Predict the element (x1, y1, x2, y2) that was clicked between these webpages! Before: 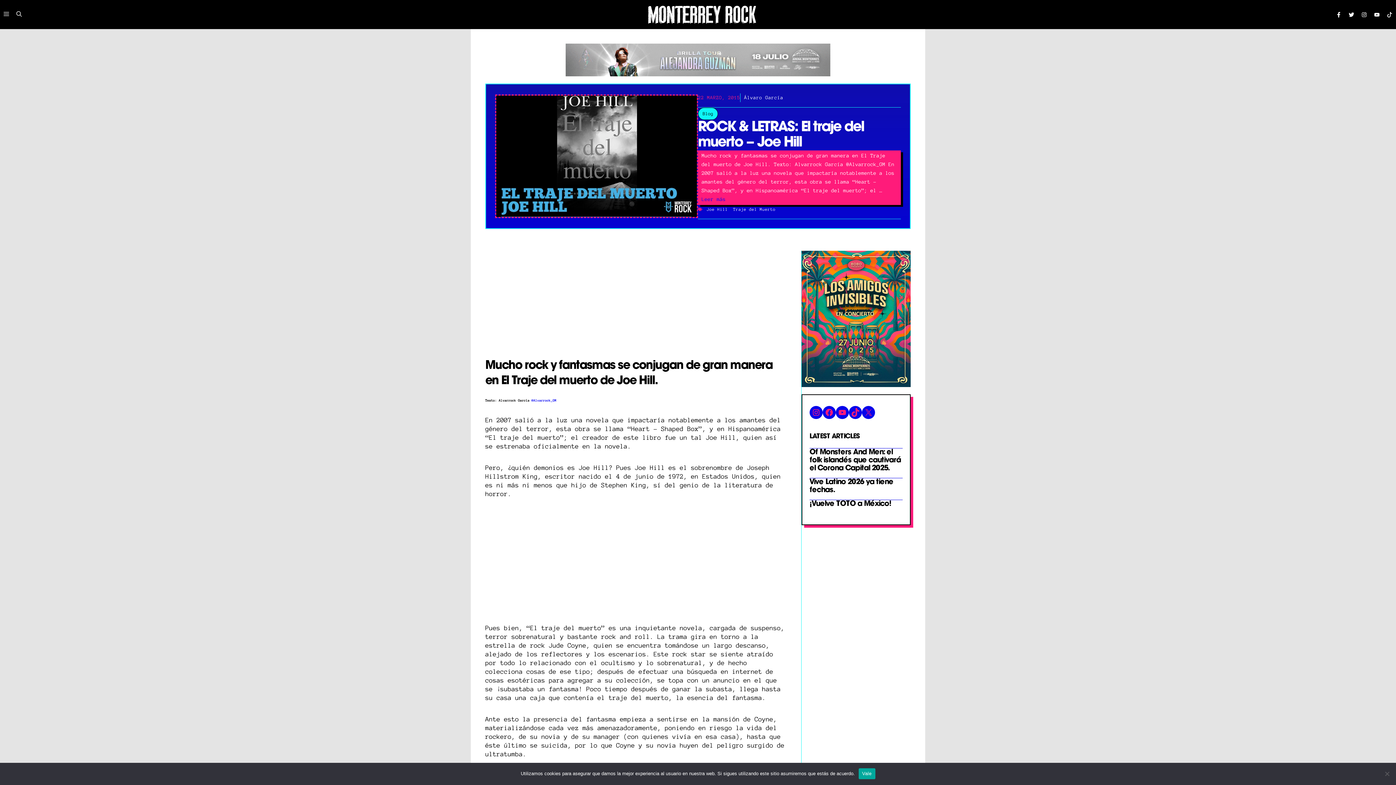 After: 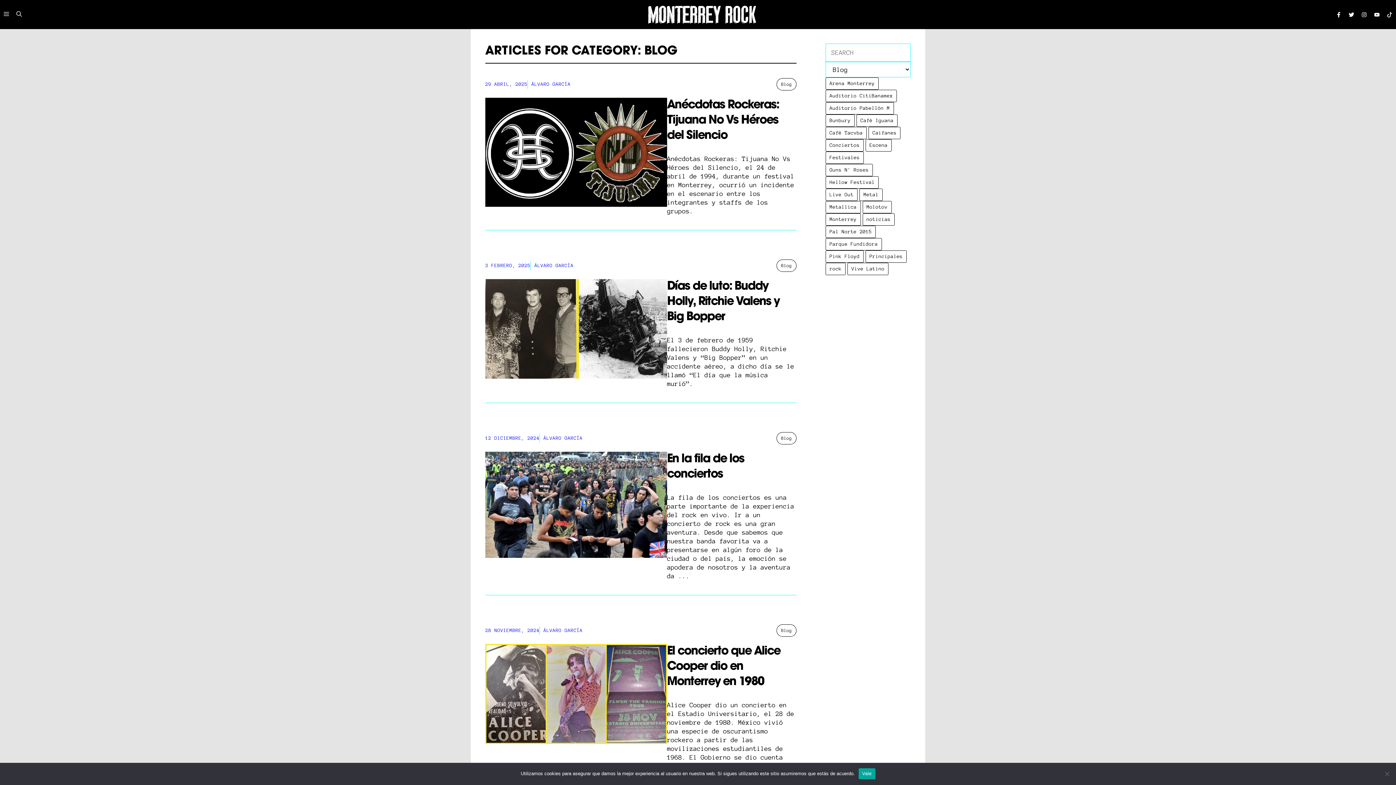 Action: label: Blog bbox: (698, 107, 718, 120)